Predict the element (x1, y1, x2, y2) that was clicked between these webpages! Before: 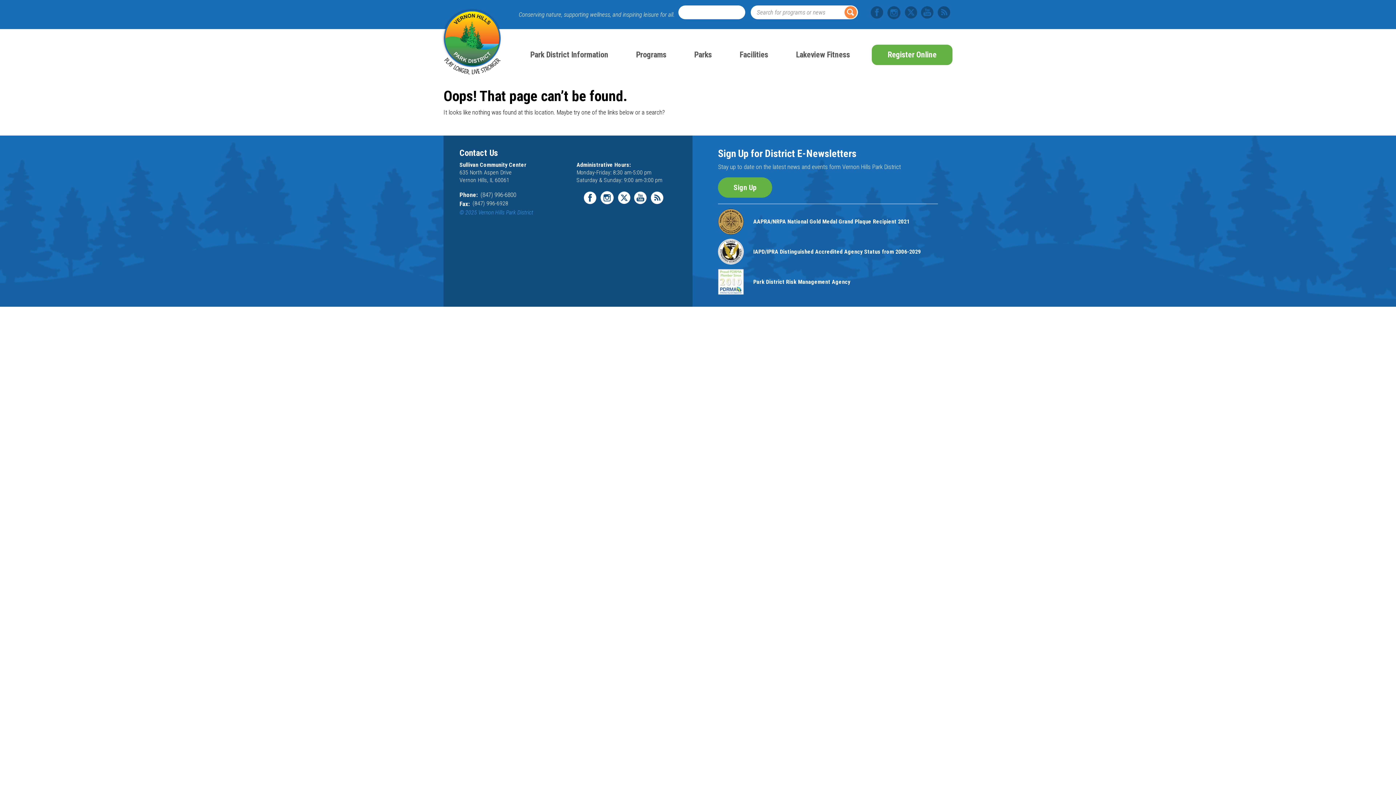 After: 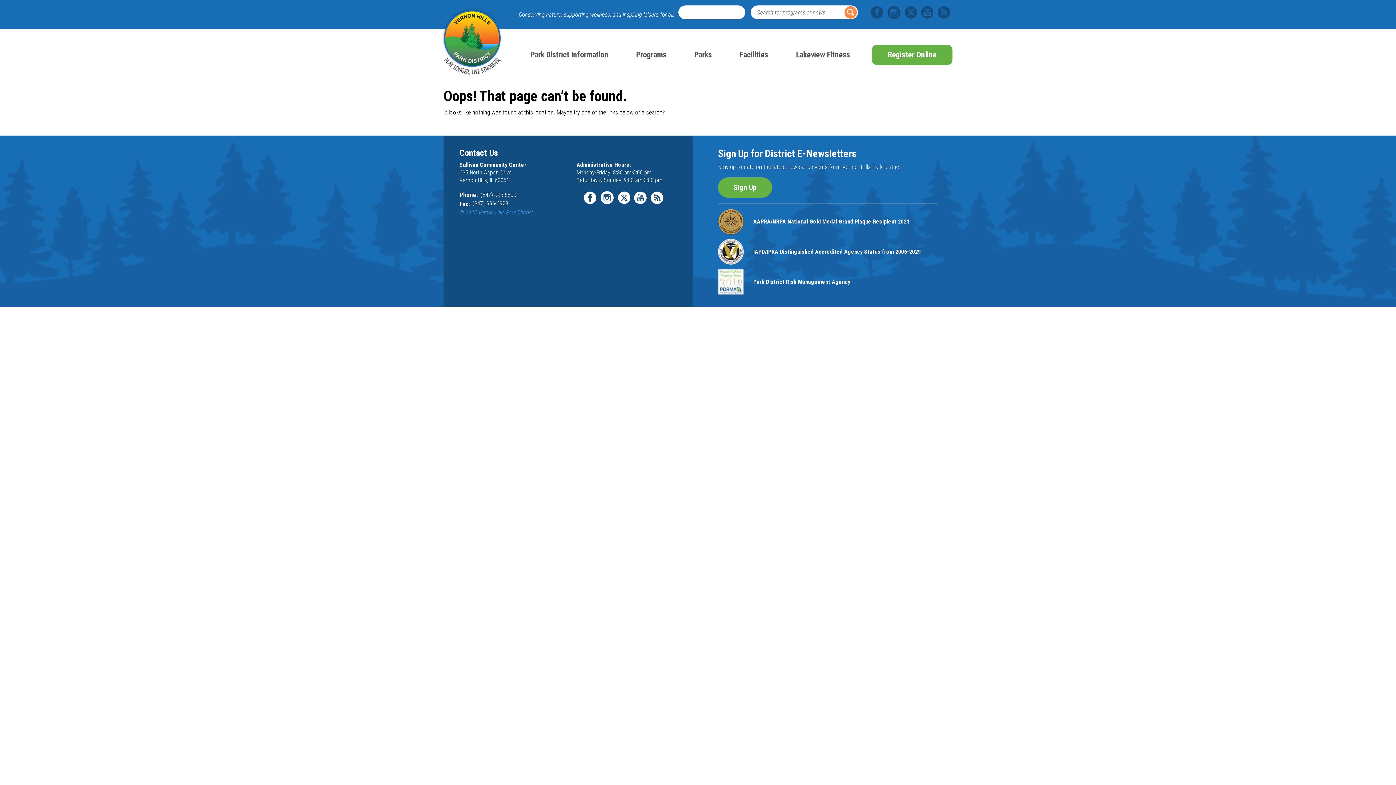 Action: bbox: (718, 277, 744, 285)